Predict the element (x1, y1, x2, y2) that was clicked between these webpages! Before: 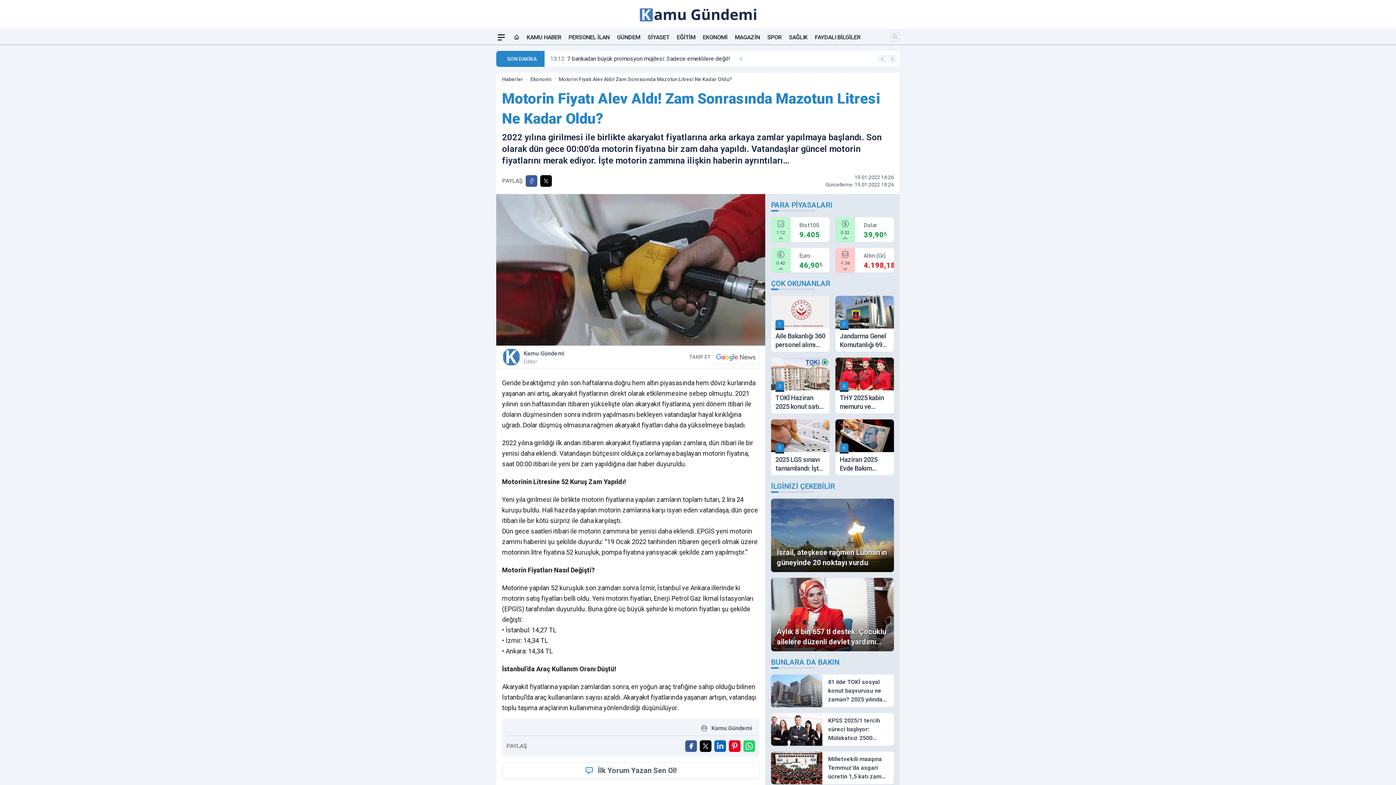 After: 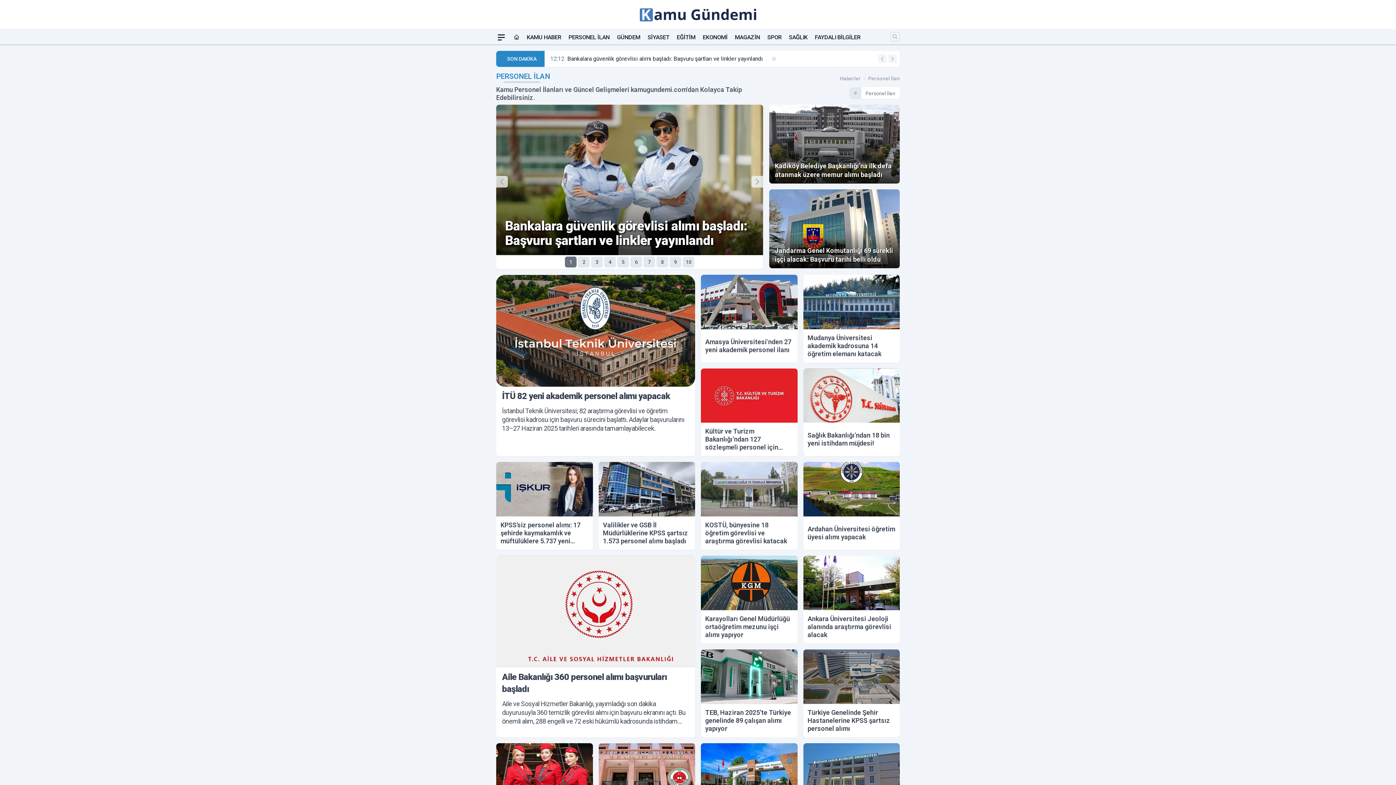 Action: label: PERSONEL İLAN bbox: (568, 30, 609, 44)